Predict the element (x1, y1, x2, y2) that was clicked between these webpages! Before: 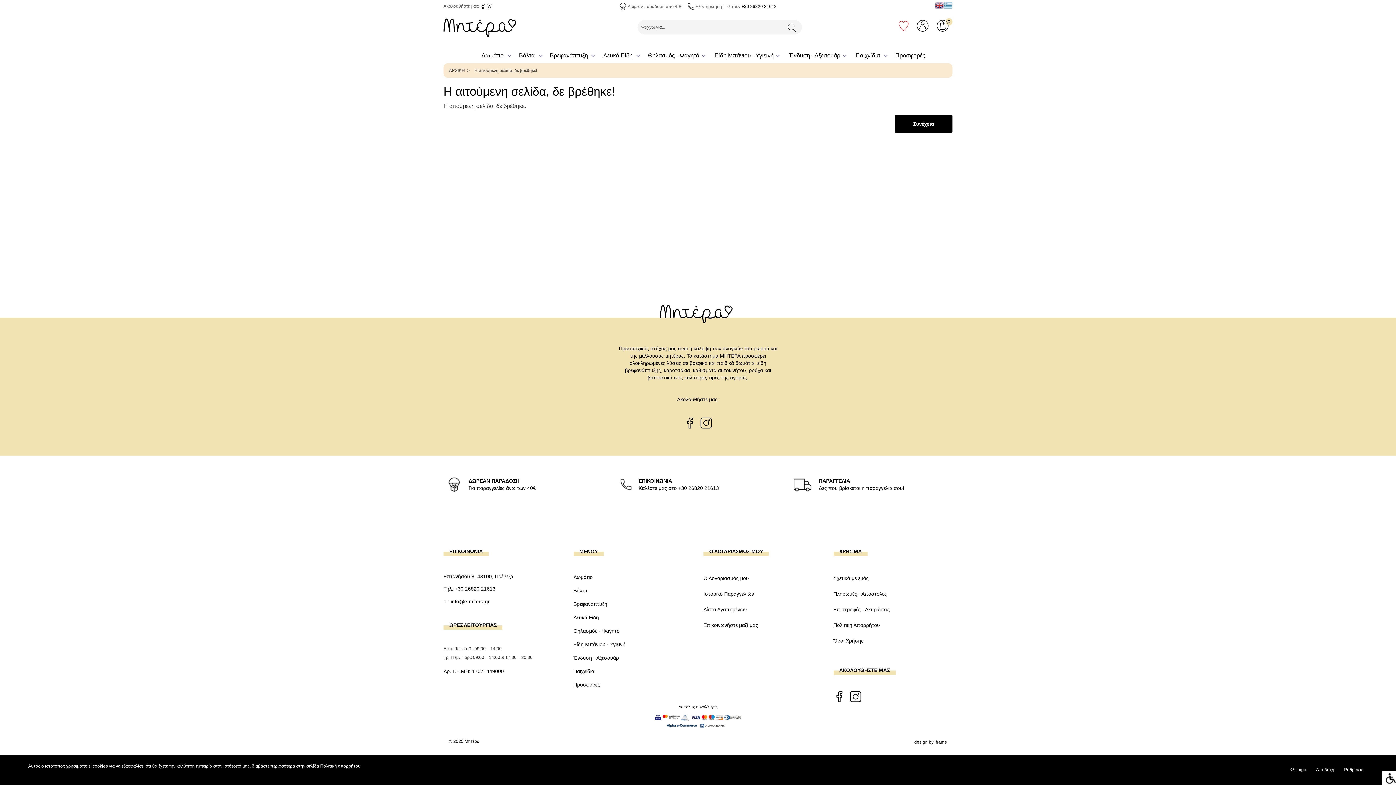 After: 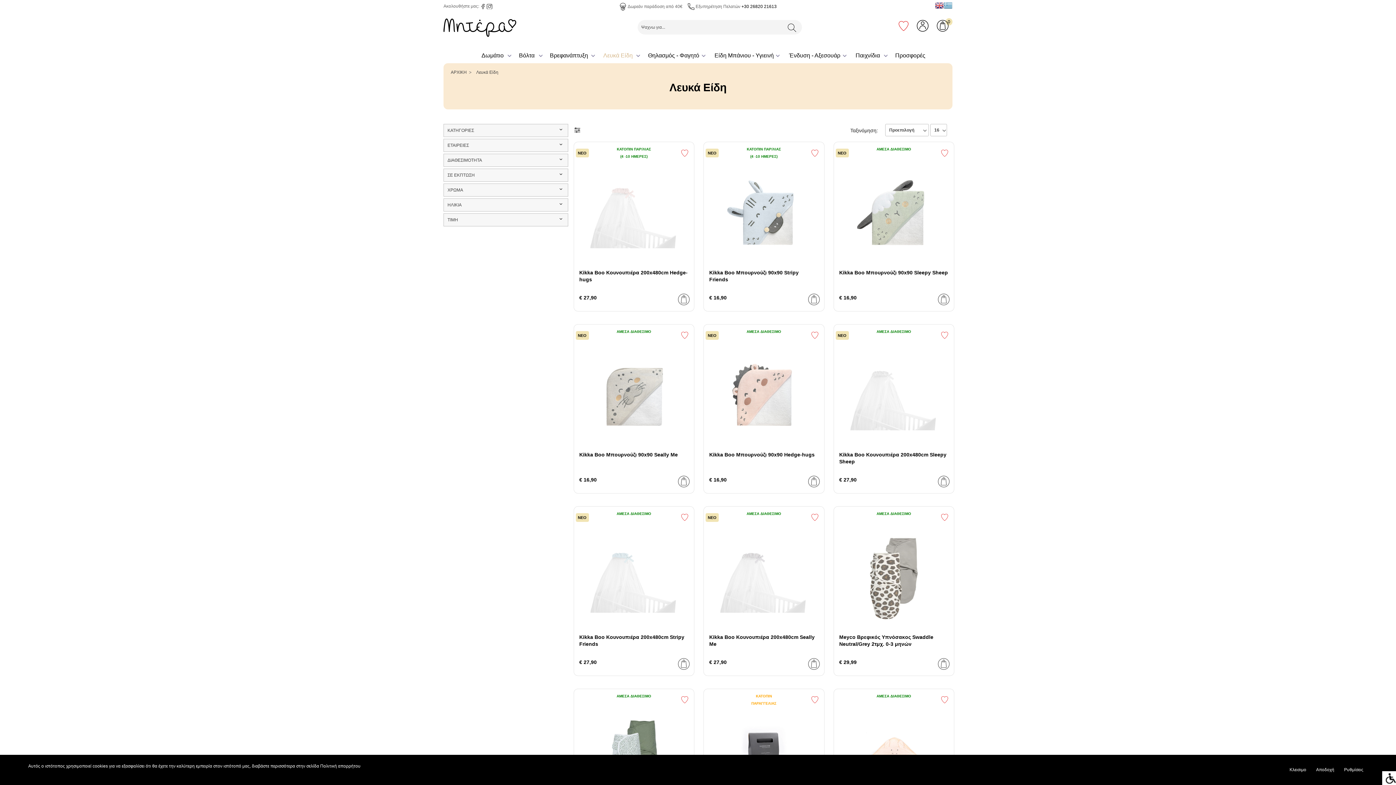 Action: bbox: (573, 611, 599, 624) label: Λευκά Είδη